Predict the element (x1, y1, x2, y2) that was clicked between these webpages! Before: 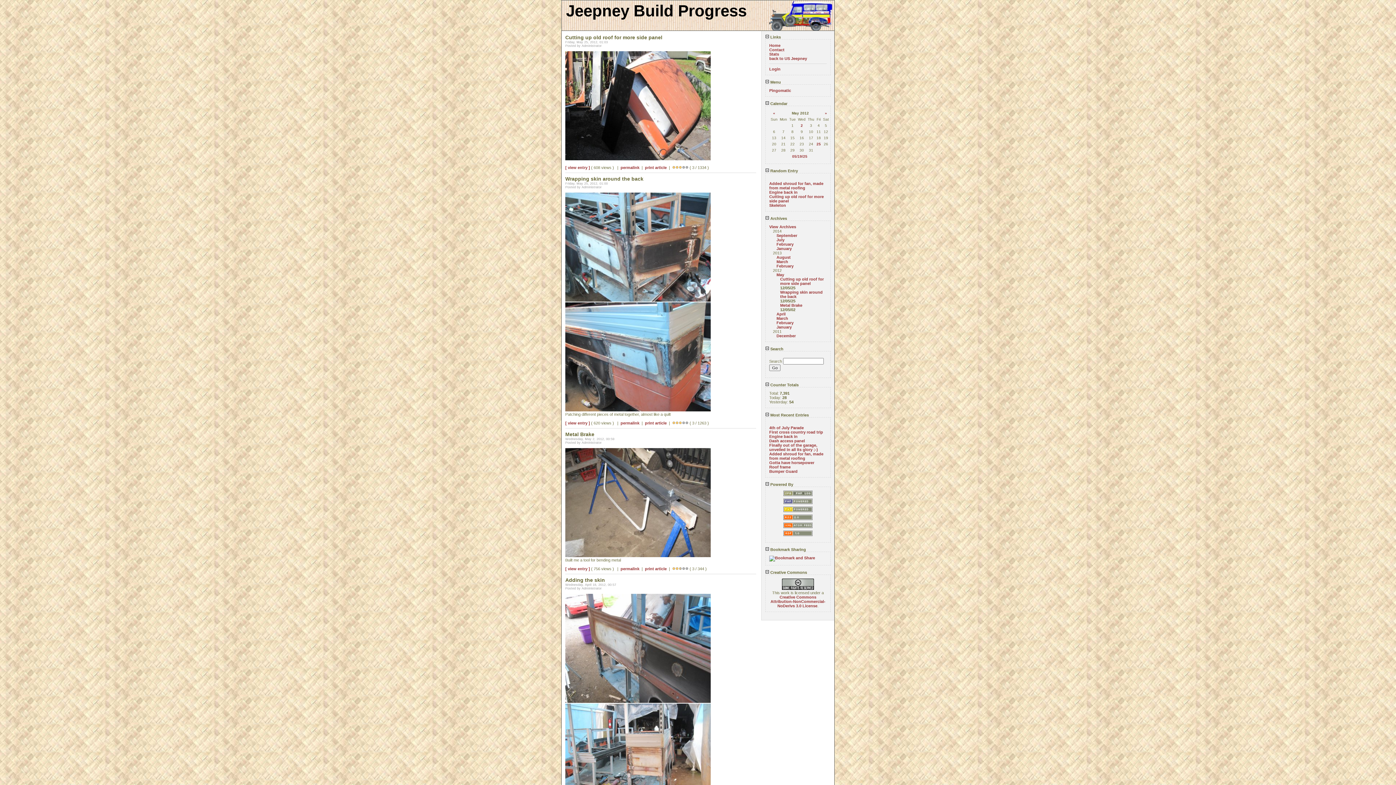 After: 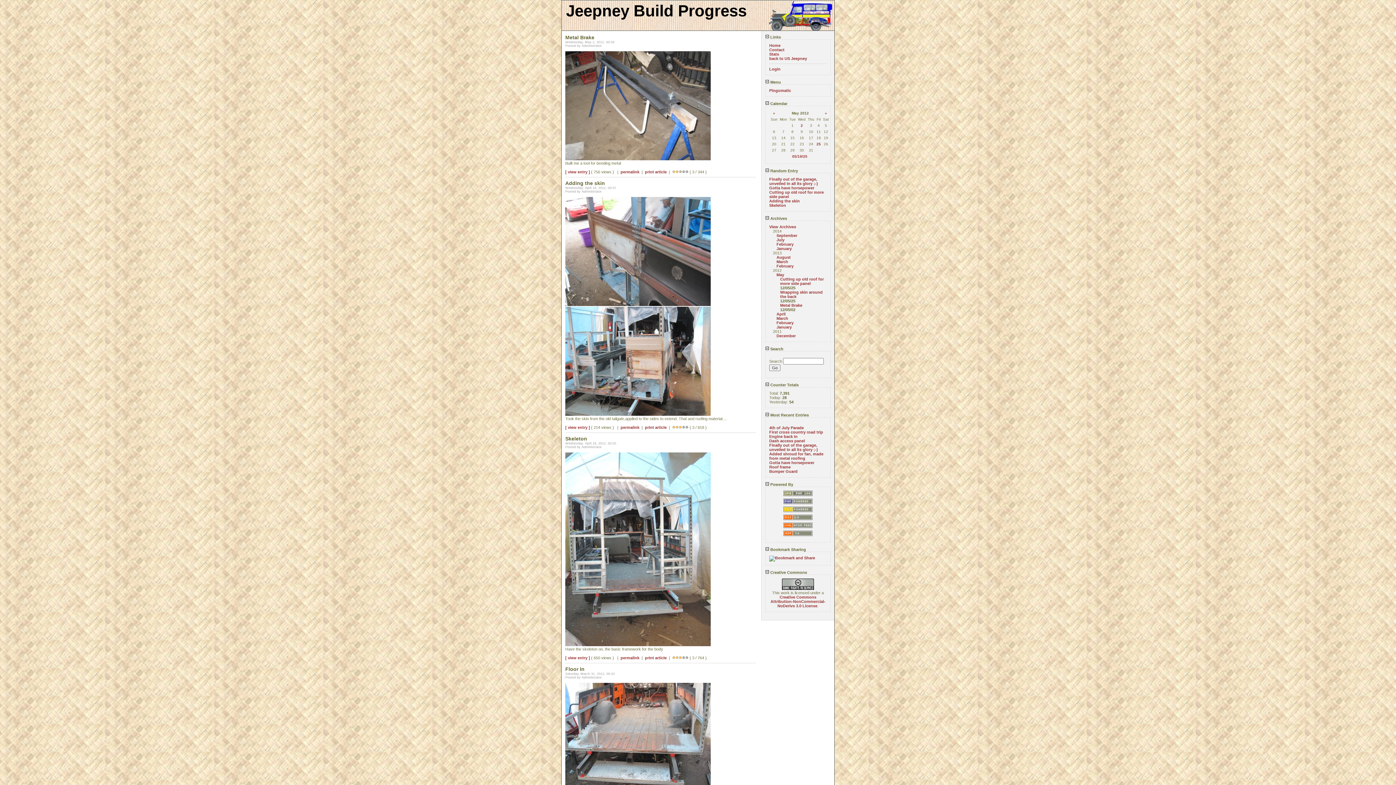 Action: label: 2 bbox: (800, 123, 803, 127)